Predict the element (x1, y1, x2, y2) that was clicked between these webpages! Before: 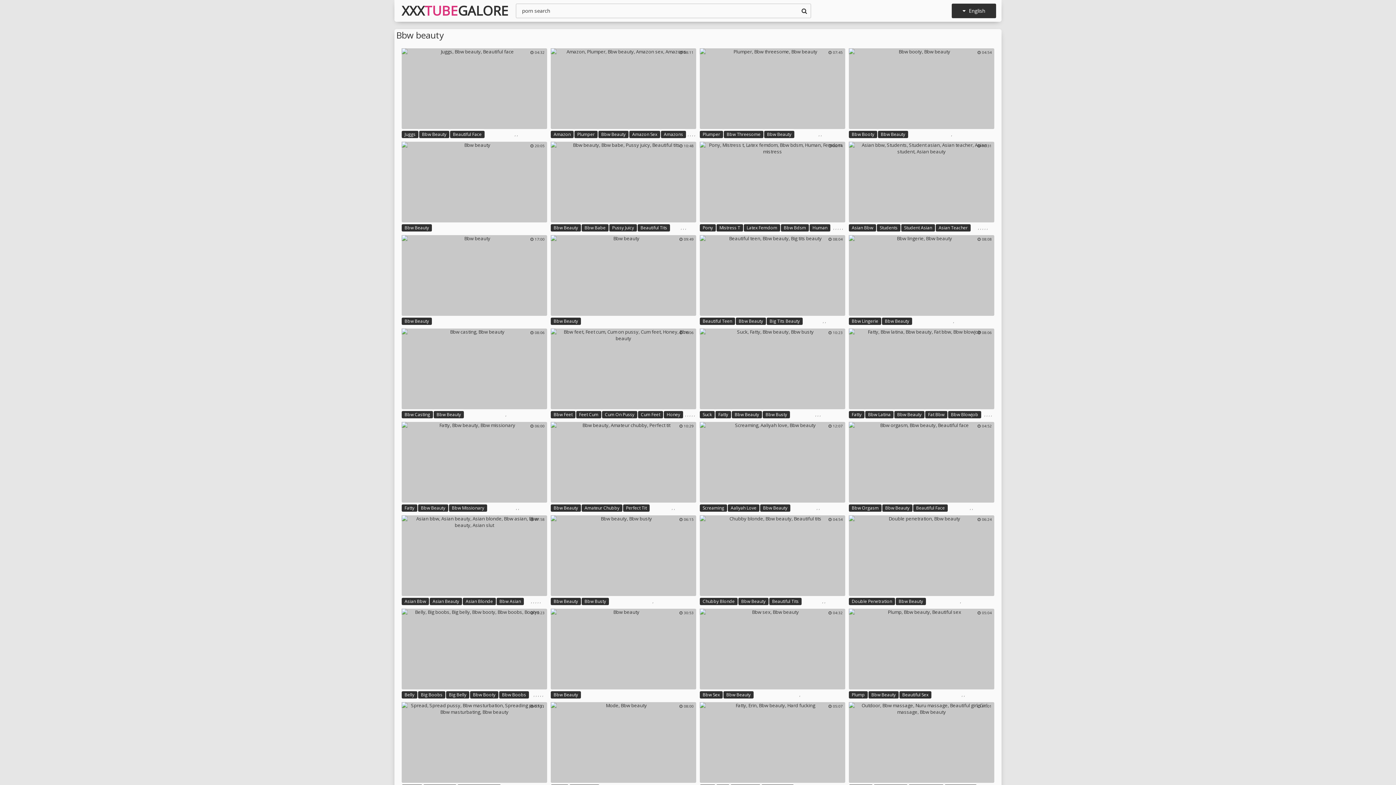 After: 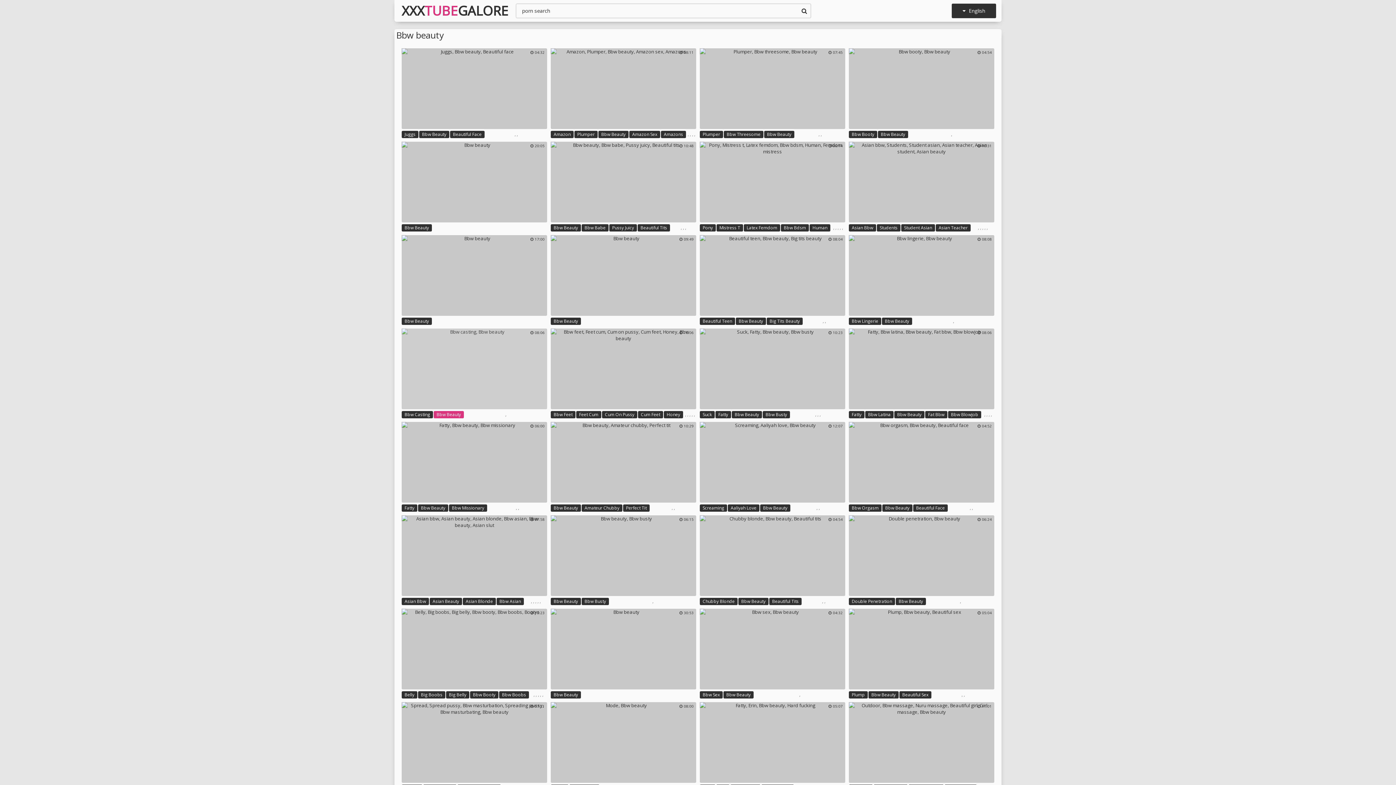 Action: bbox: (433, 411, 464, 418) label: Bbw Beauty